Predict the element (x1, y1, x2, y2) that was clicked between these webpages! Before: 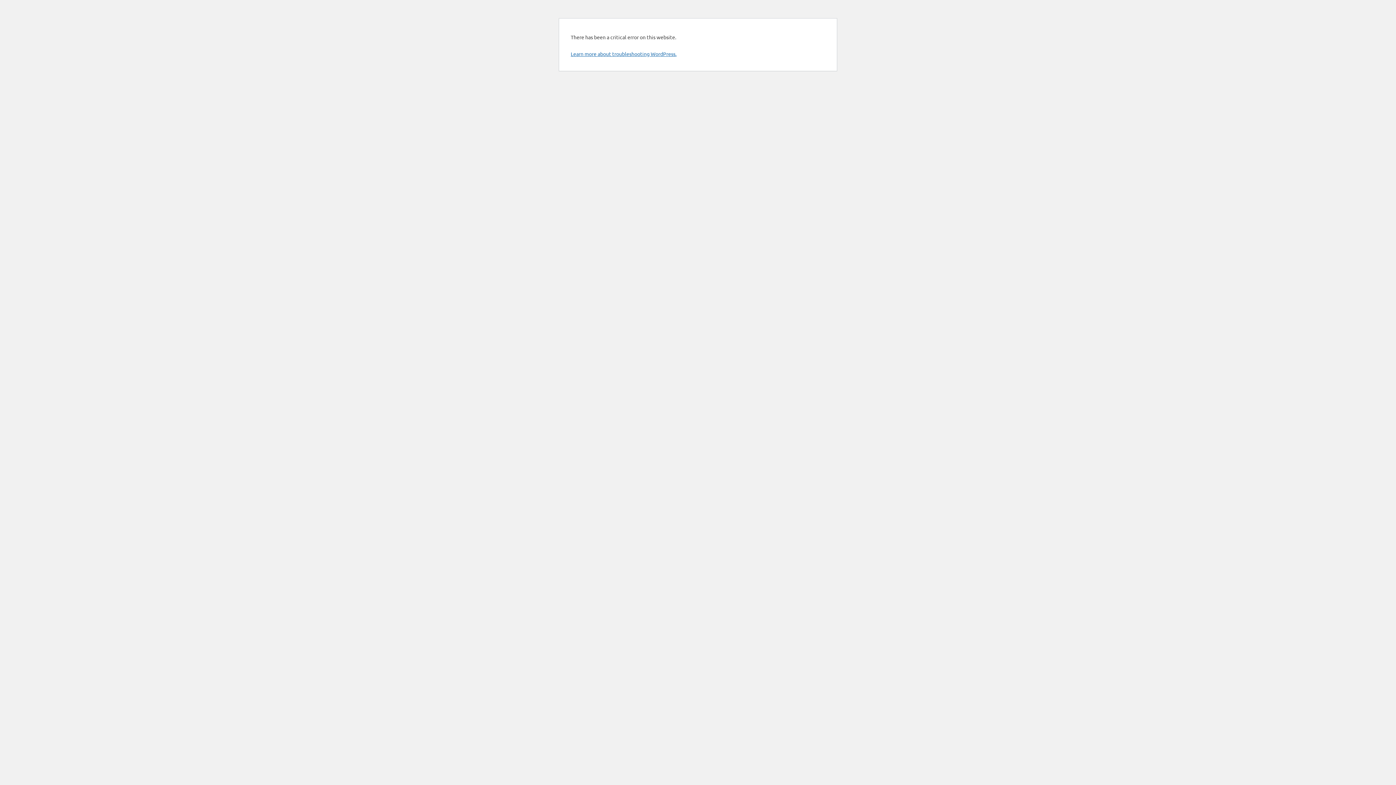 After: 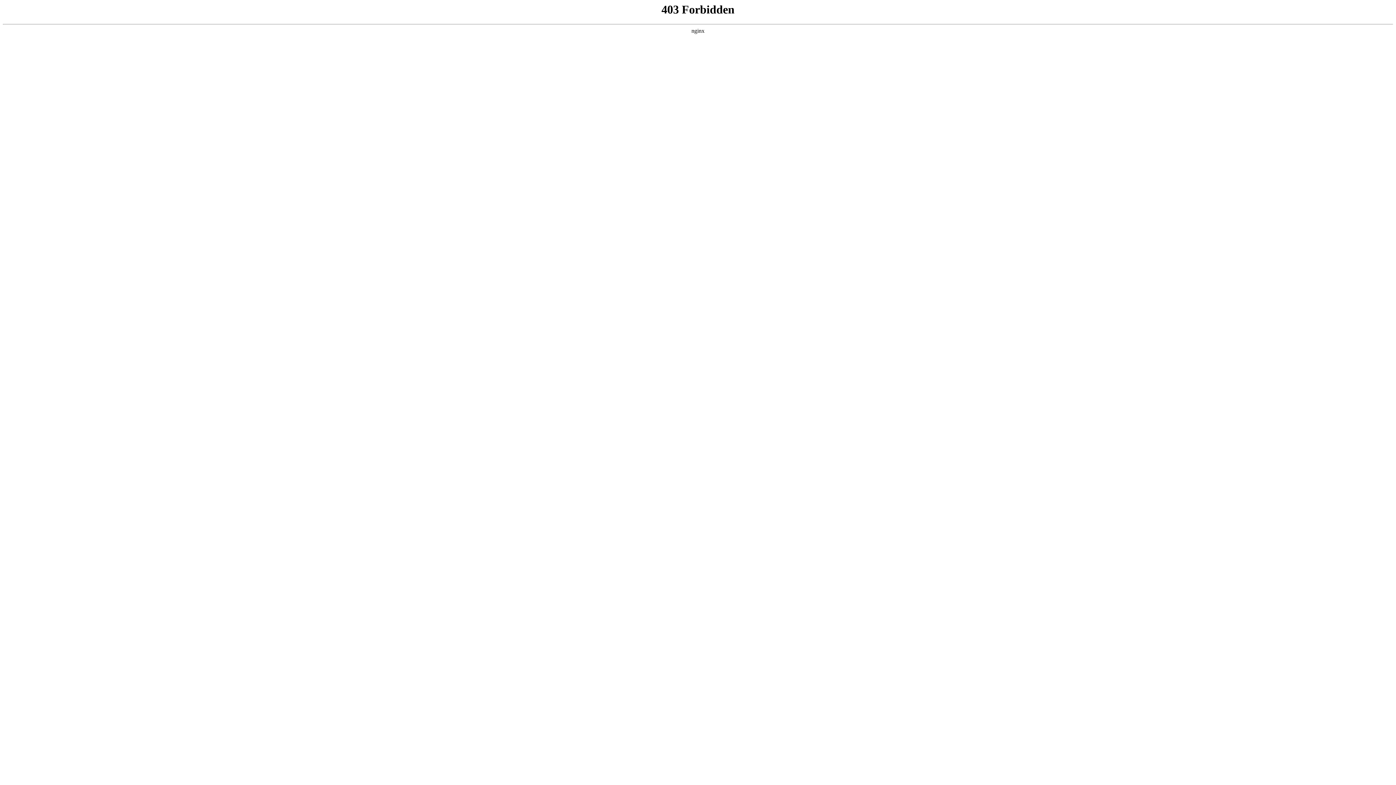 Action: bbox: (570, 50, 676, 57) label: Learn more about troubleshooting WordPress.